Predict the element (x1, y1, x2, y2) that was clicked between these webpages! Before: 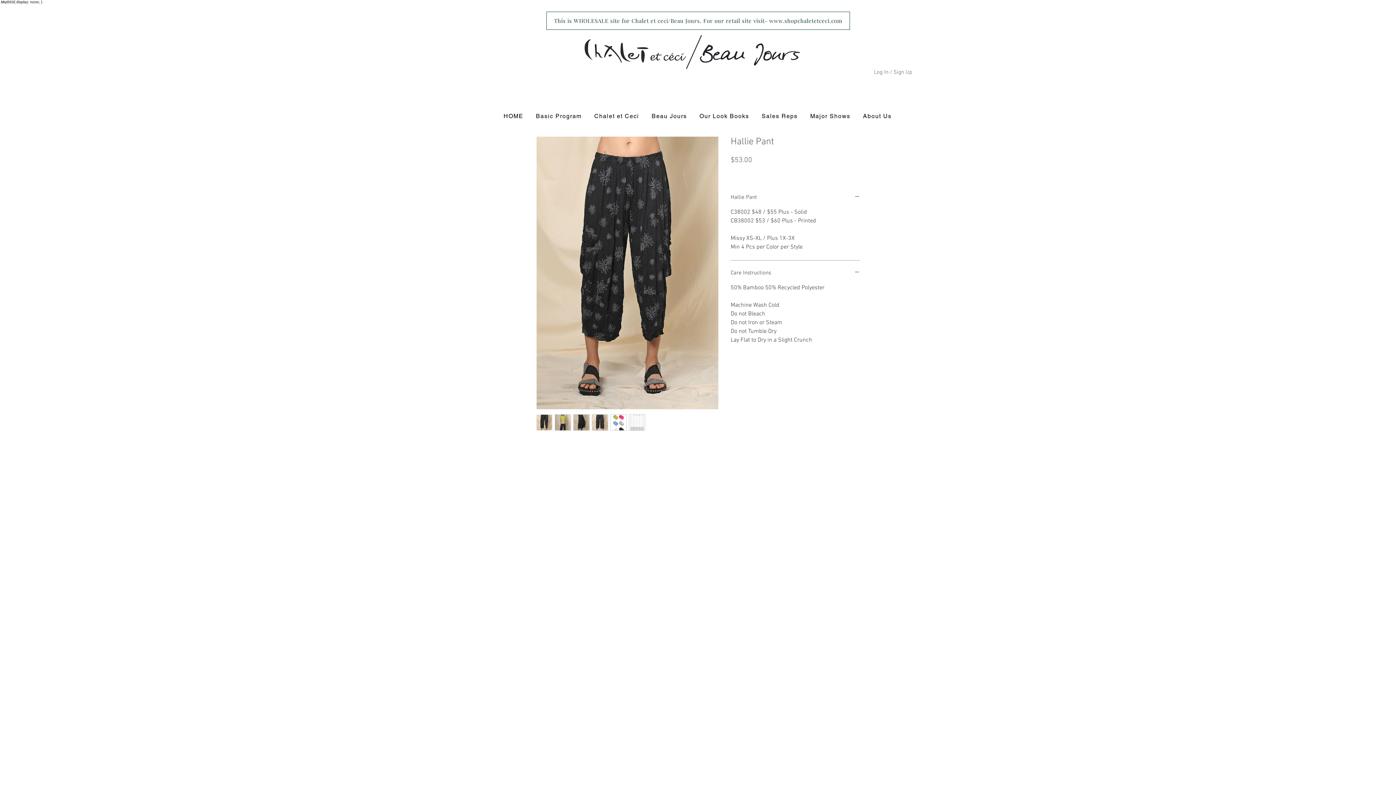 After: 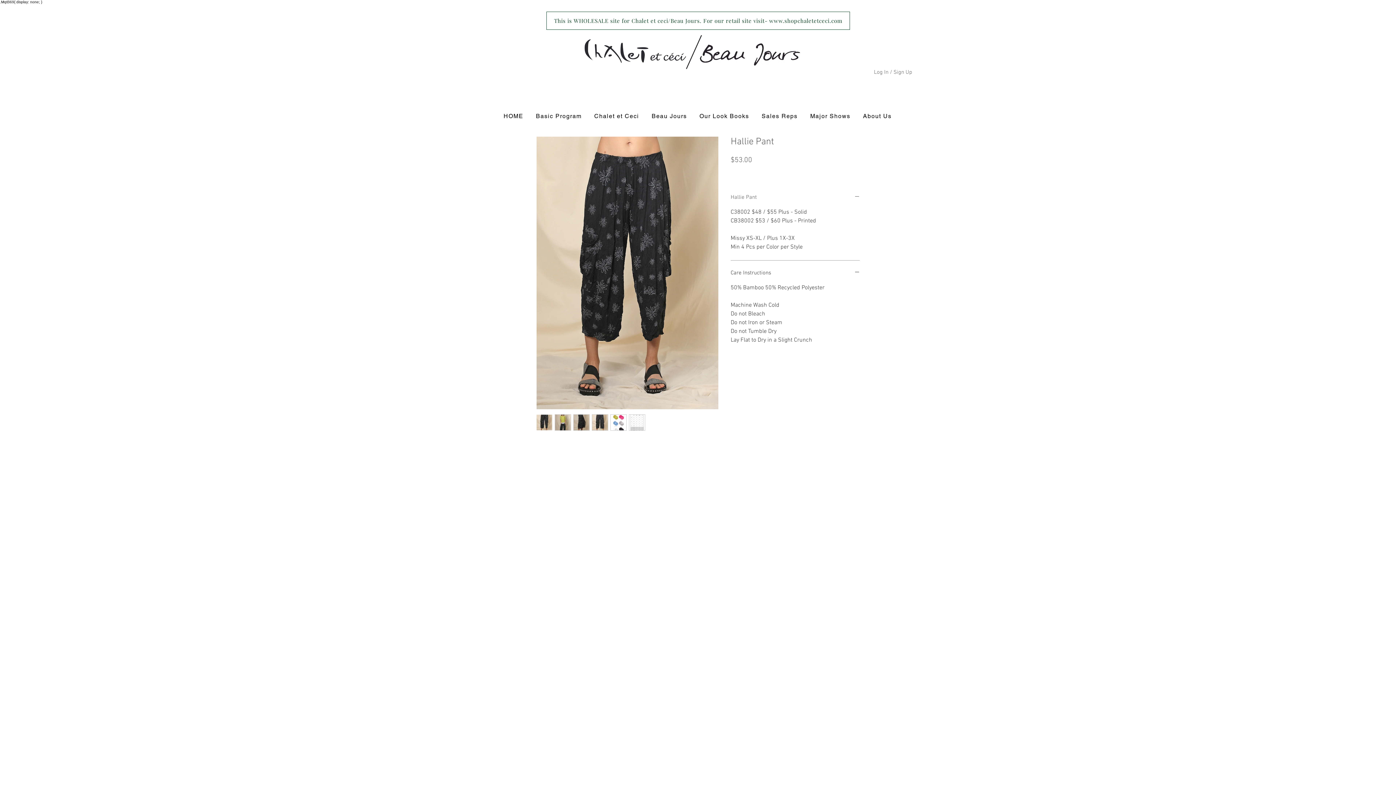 Action: label: Hallie Pant bbox: (730, 193, 860, 201)